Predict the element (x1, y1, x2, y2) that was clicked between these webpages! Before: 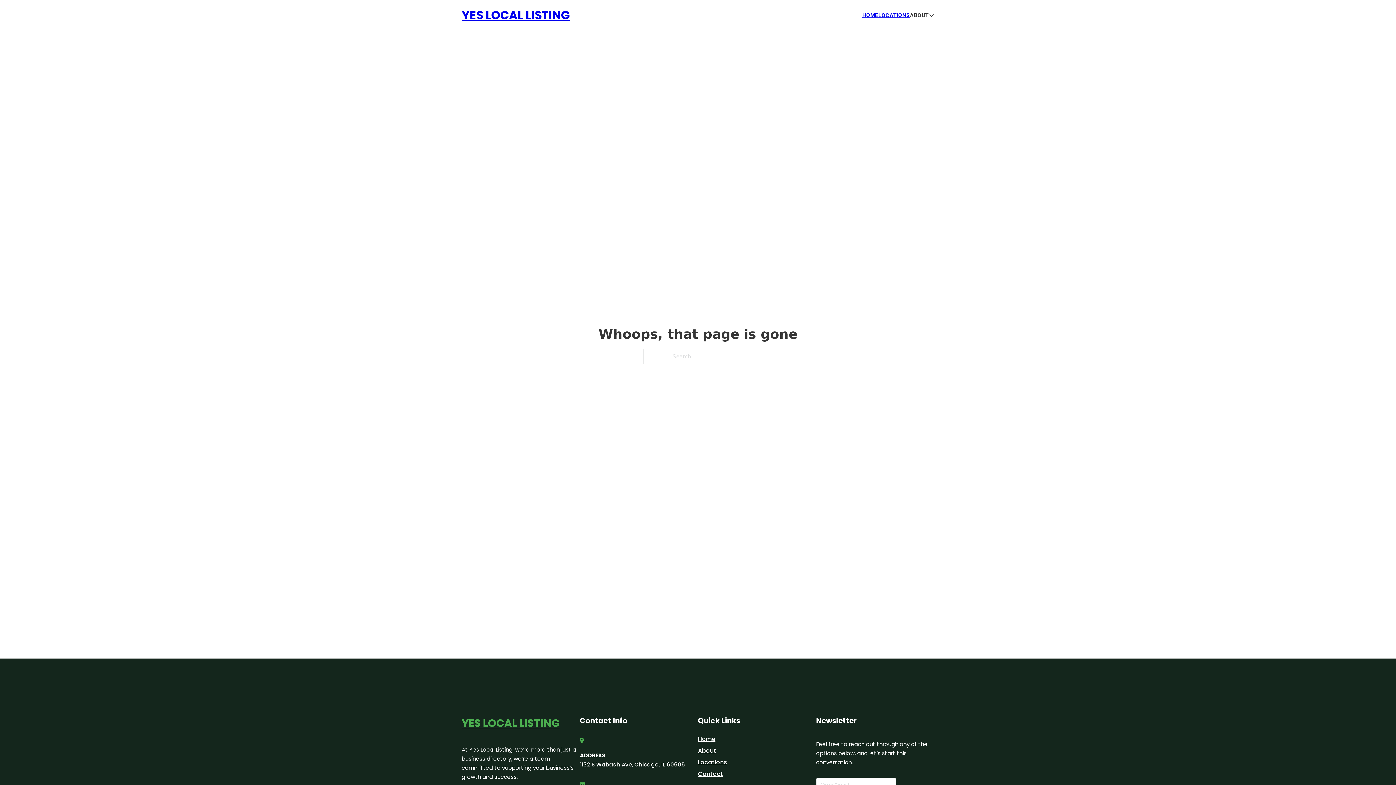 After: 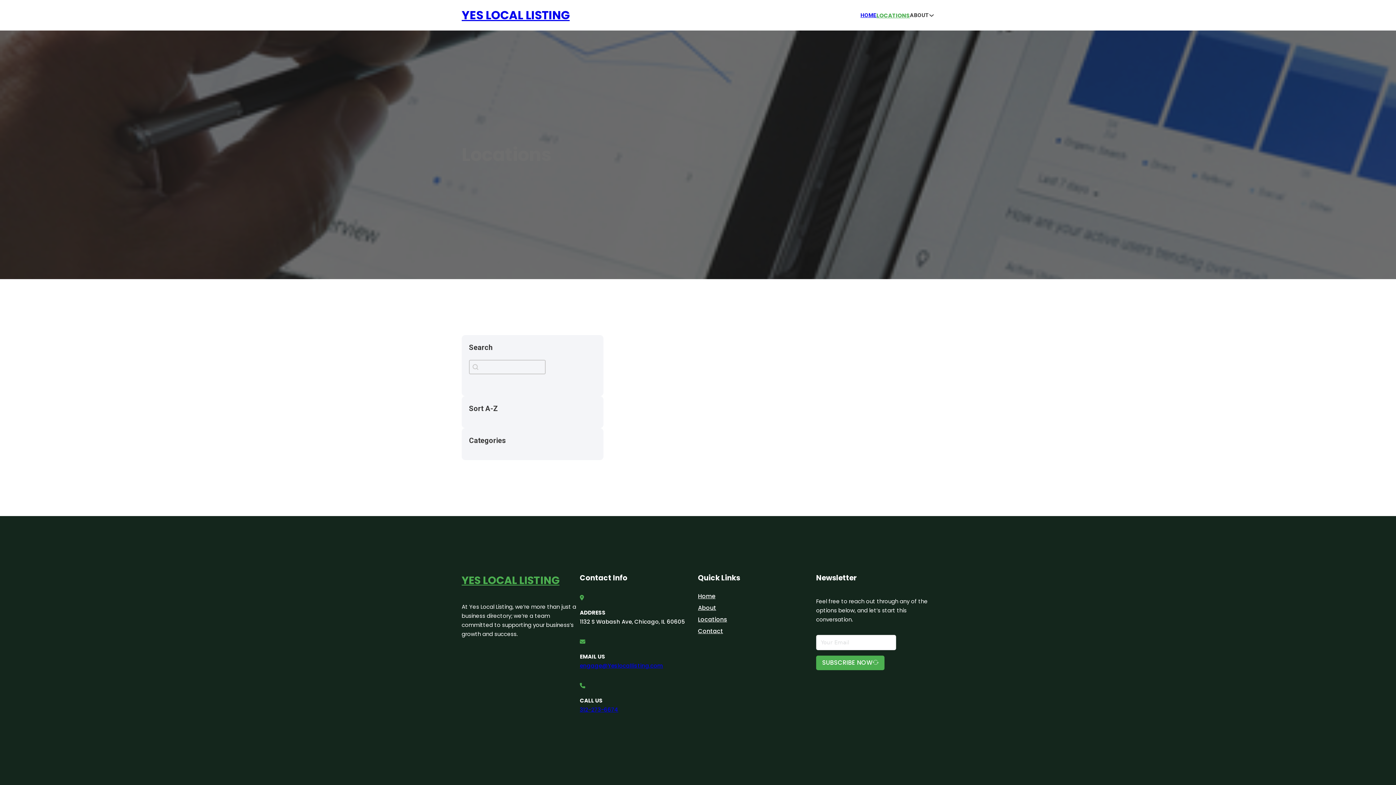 Action: label: Locations bbox: (698, 757, 727, 767)